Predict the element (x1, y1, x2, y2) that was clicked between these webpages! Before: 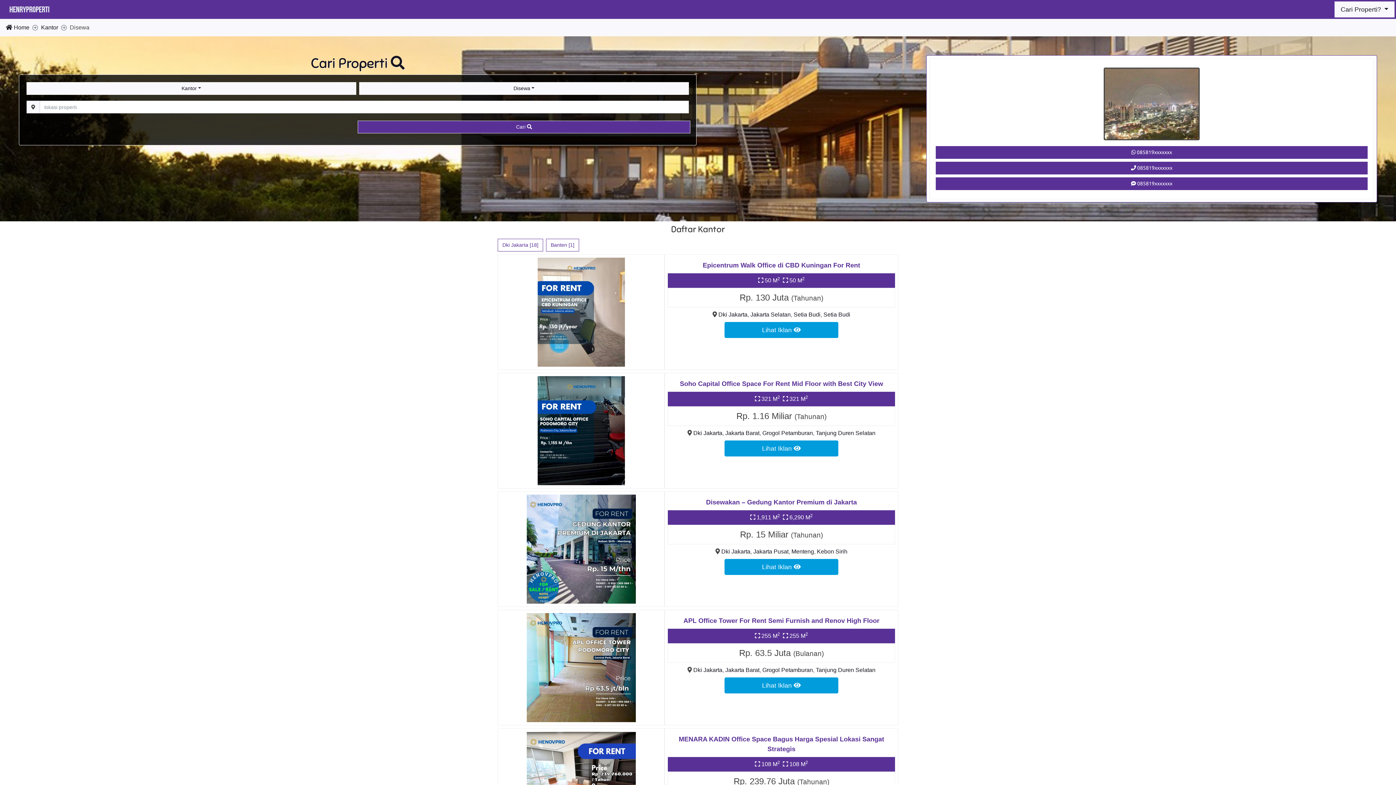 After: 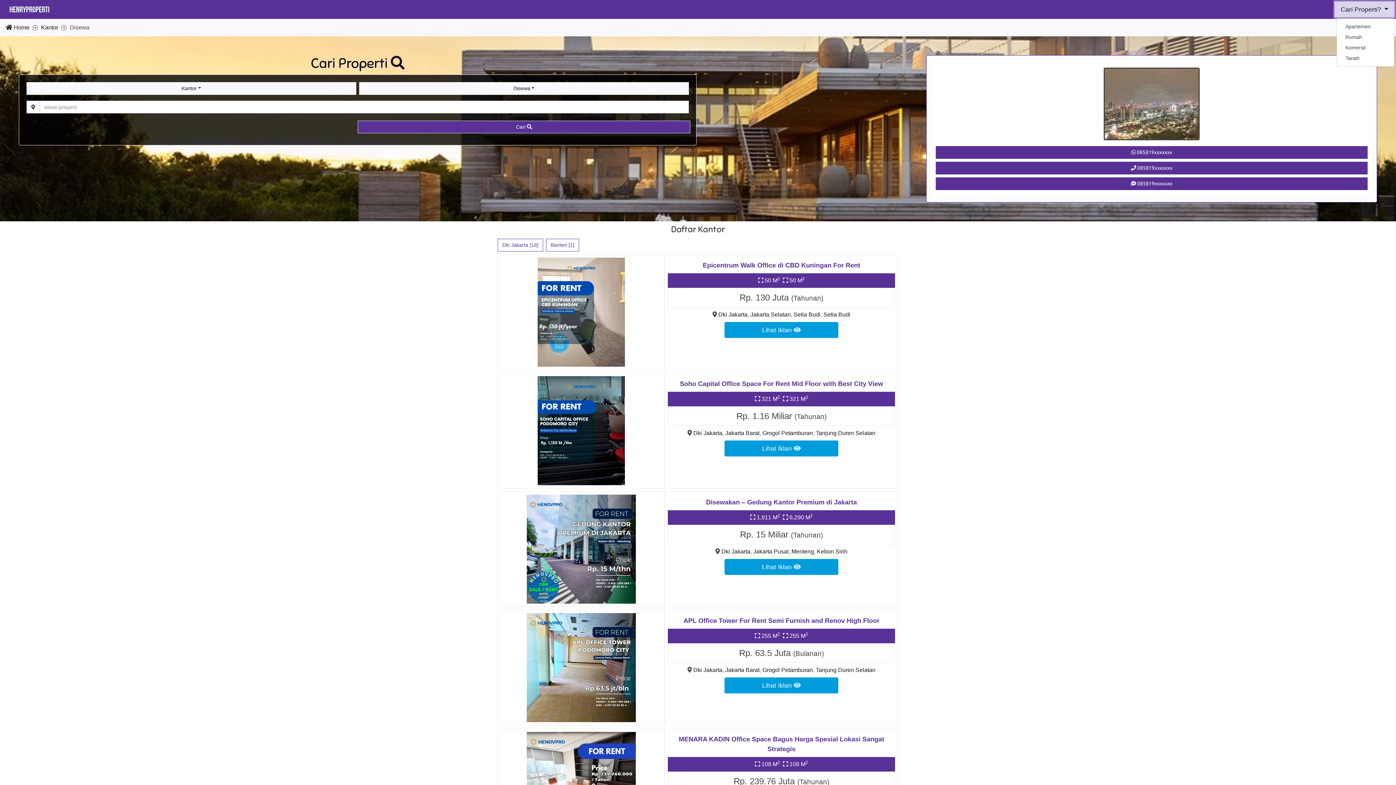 Action: bbox: (1334, 1, 1394, 17) label: Cari Properti? 